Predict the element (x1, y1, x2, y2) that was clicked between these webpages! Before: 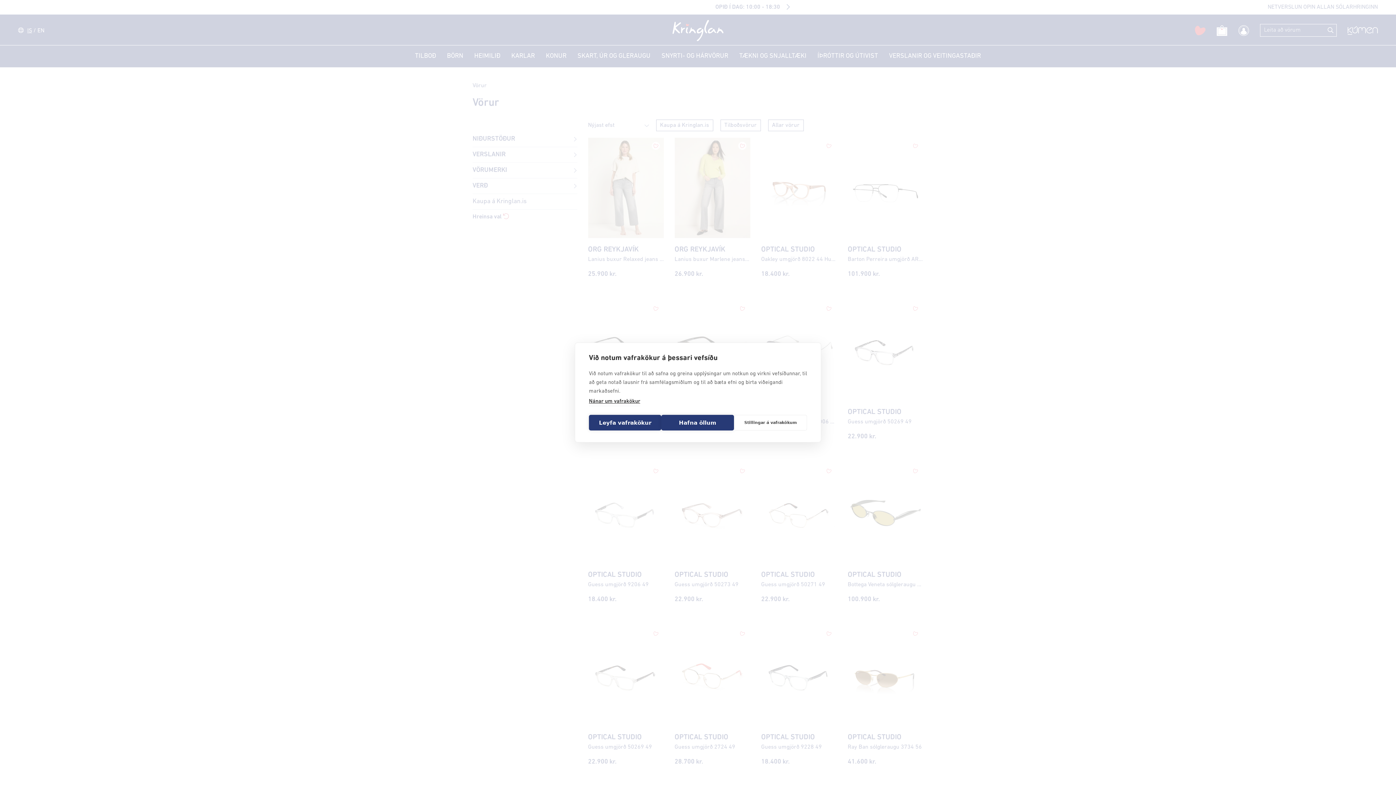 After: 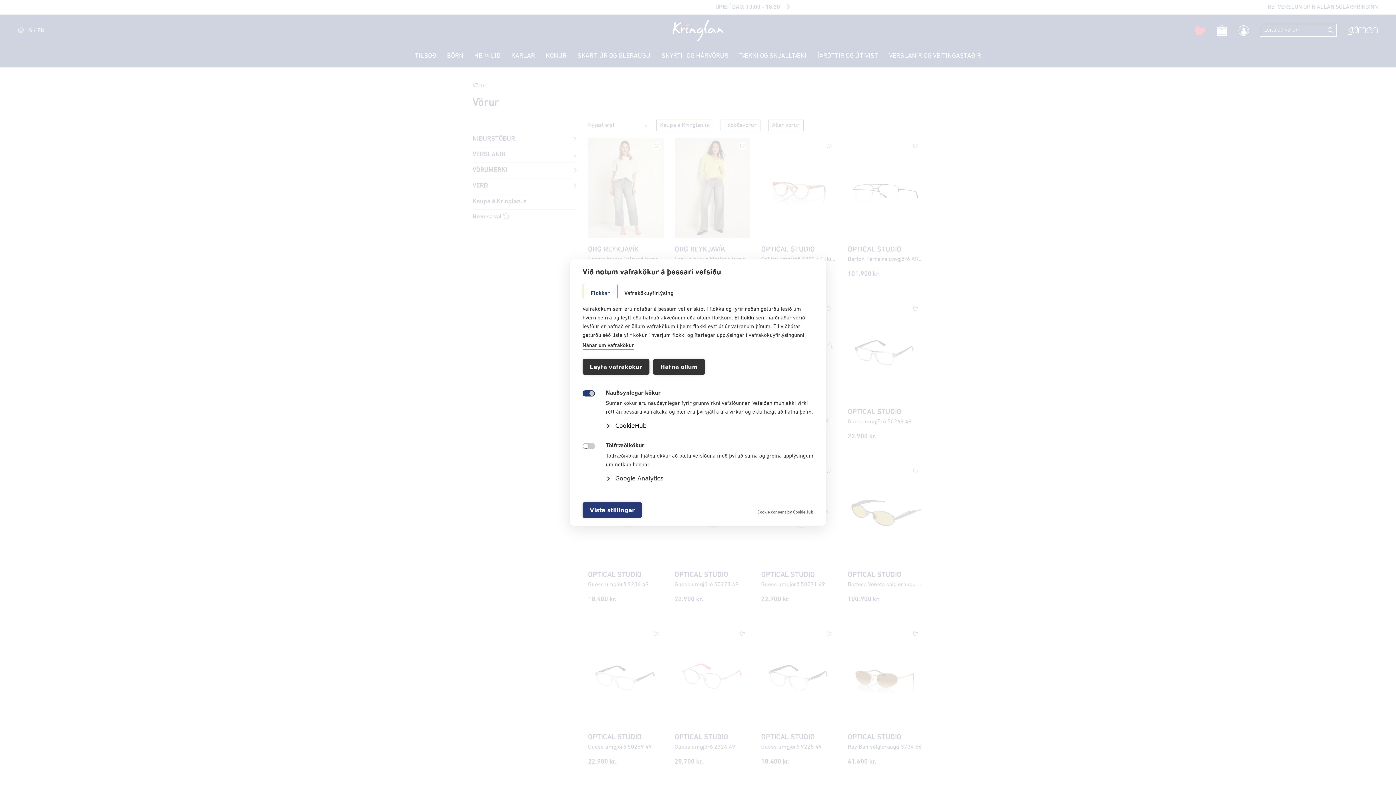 Action: bbox: (734, 415, 807, 430) label: Stillingar á vafrakökum